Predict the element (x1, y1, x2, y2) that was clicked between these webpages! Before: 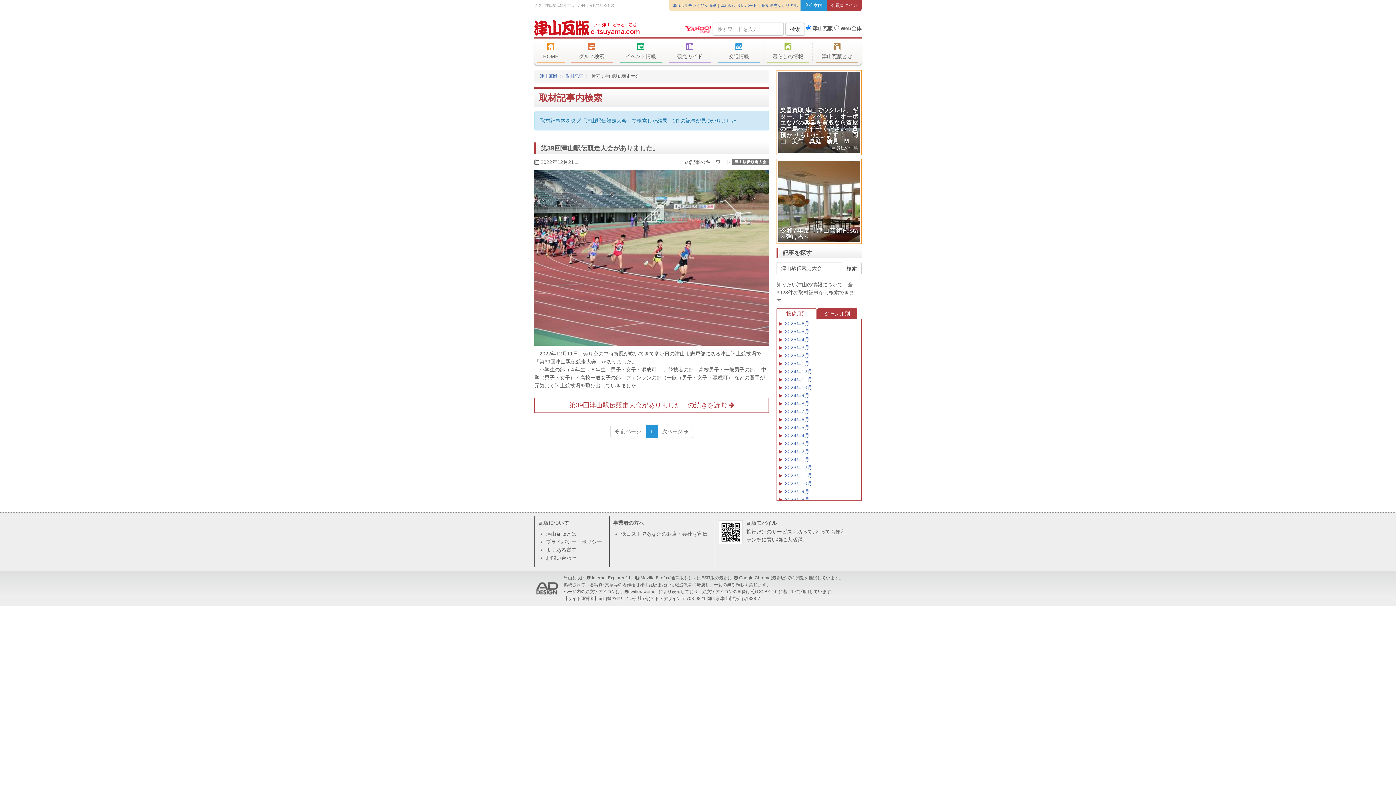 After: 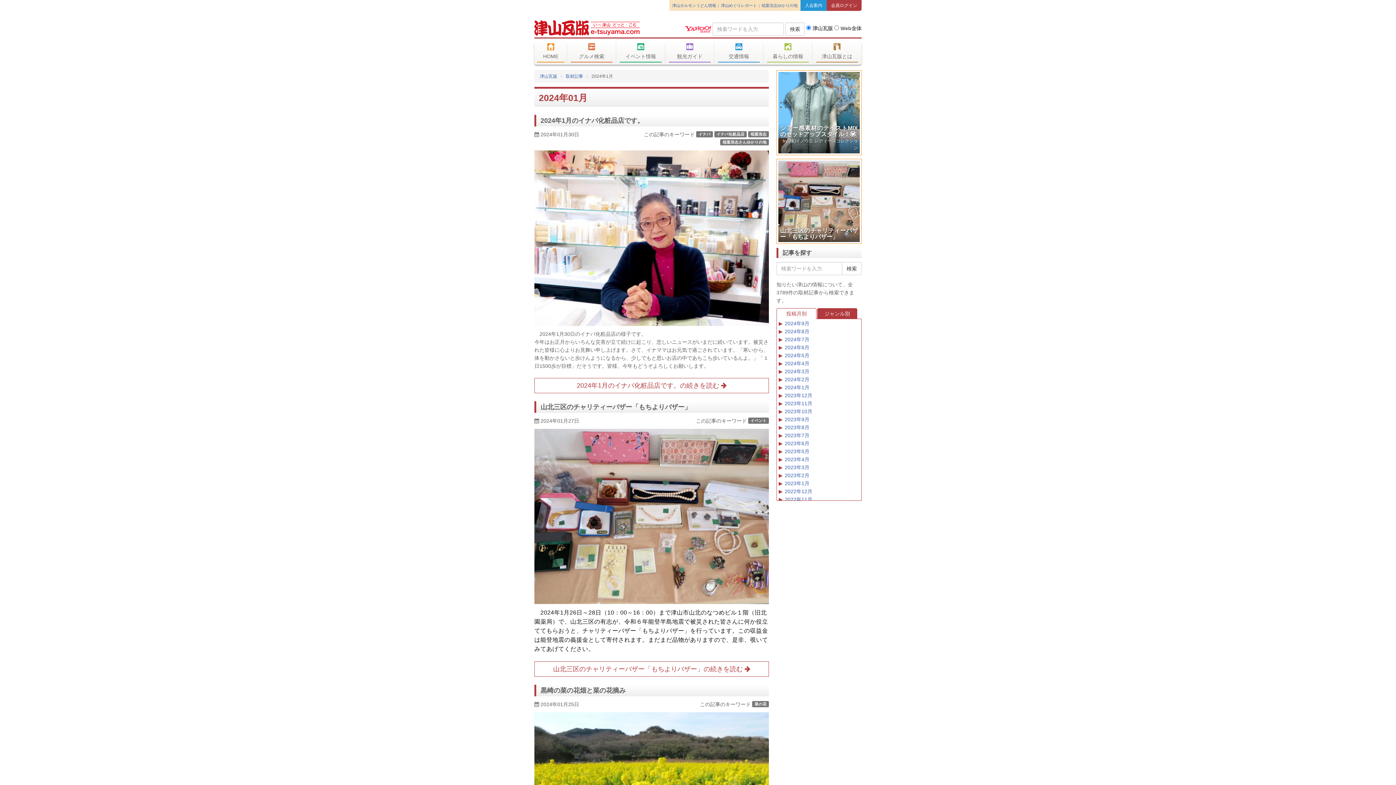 Action: label: 2024年1月 bbox: (785, 456, 809, 462)